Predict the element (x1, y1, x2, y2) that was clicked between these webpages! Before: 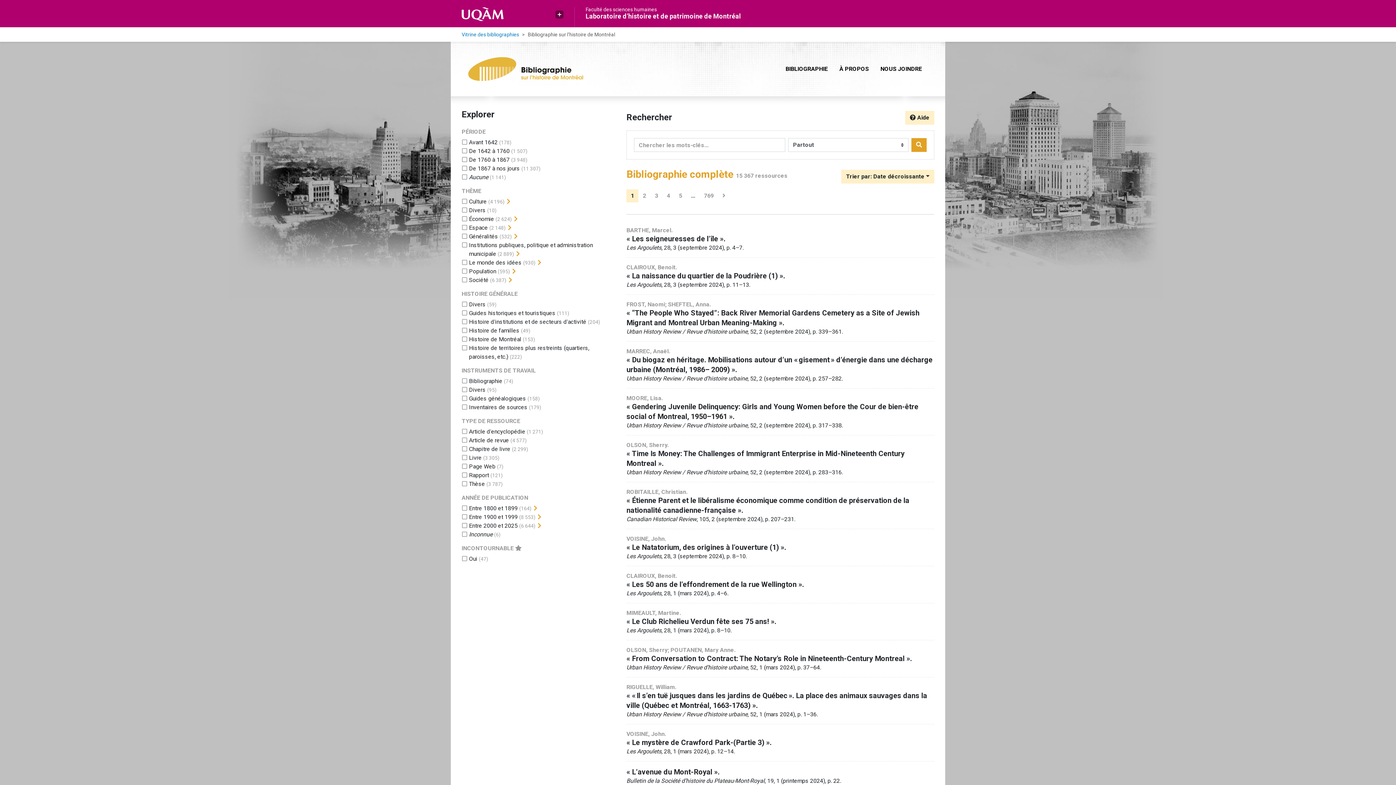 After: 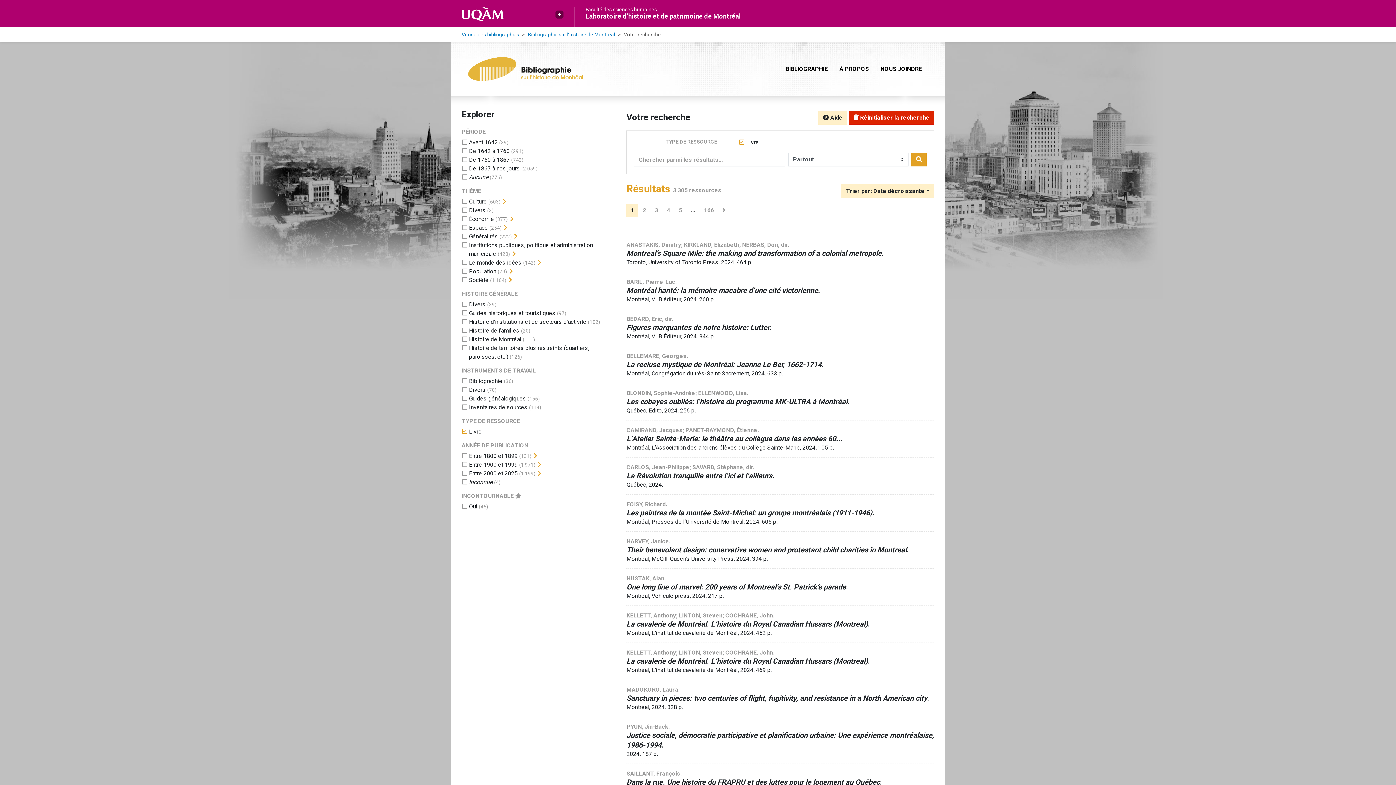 Action: label: Ajouter le filtre 'Livre' bbox: (469, 454, 481, 461)